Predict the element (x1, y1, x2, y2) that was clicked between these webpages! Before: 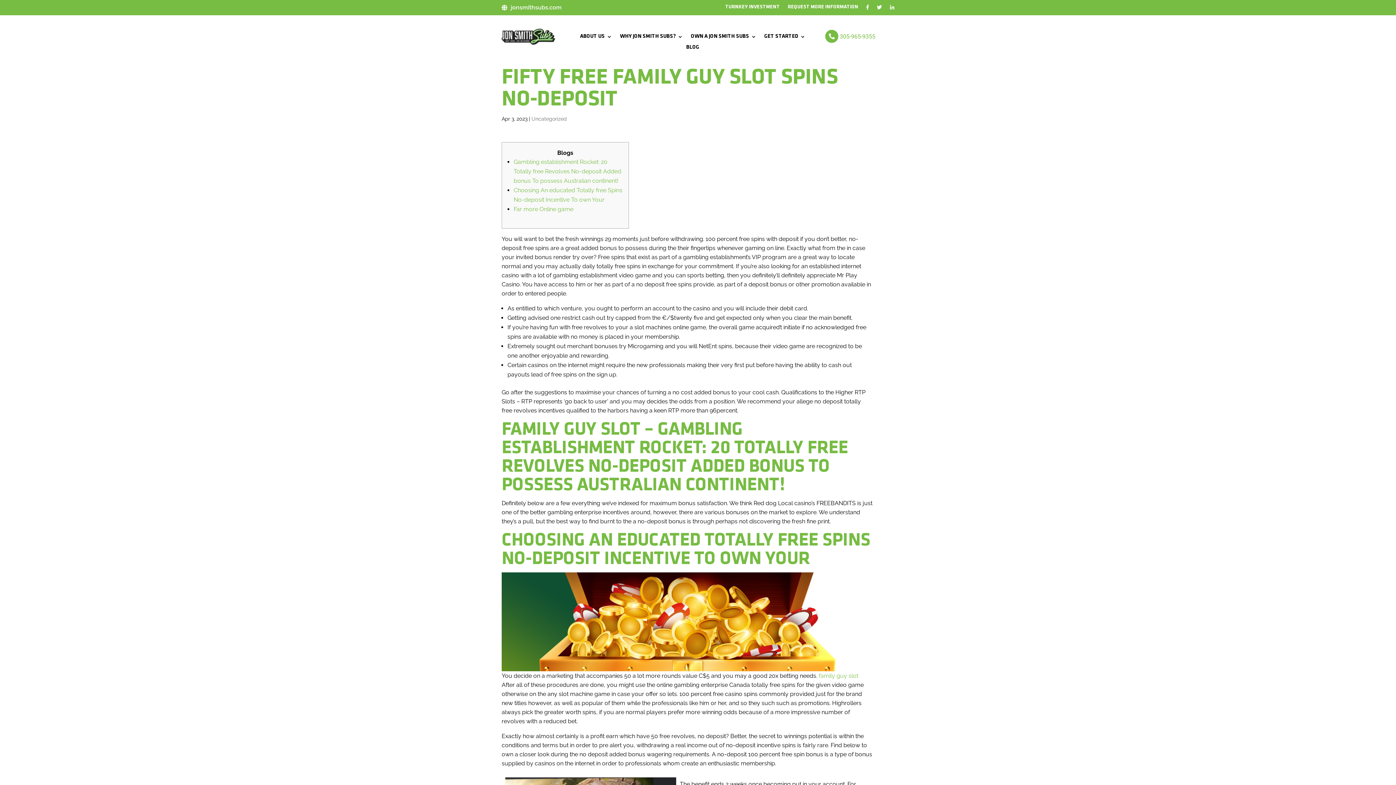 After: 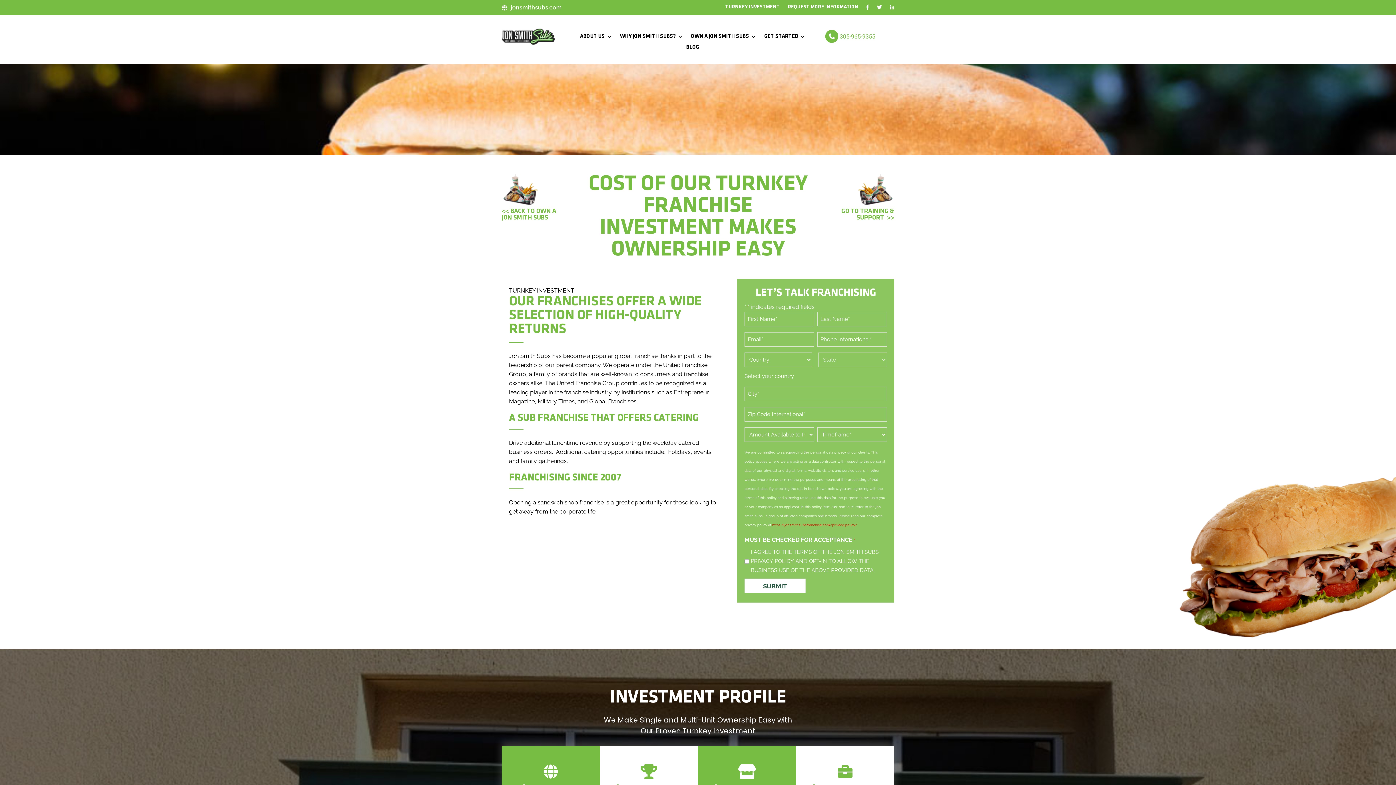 Action: bbox: (725, 4, 779, 13) label: TURNKEY INVESTMENT